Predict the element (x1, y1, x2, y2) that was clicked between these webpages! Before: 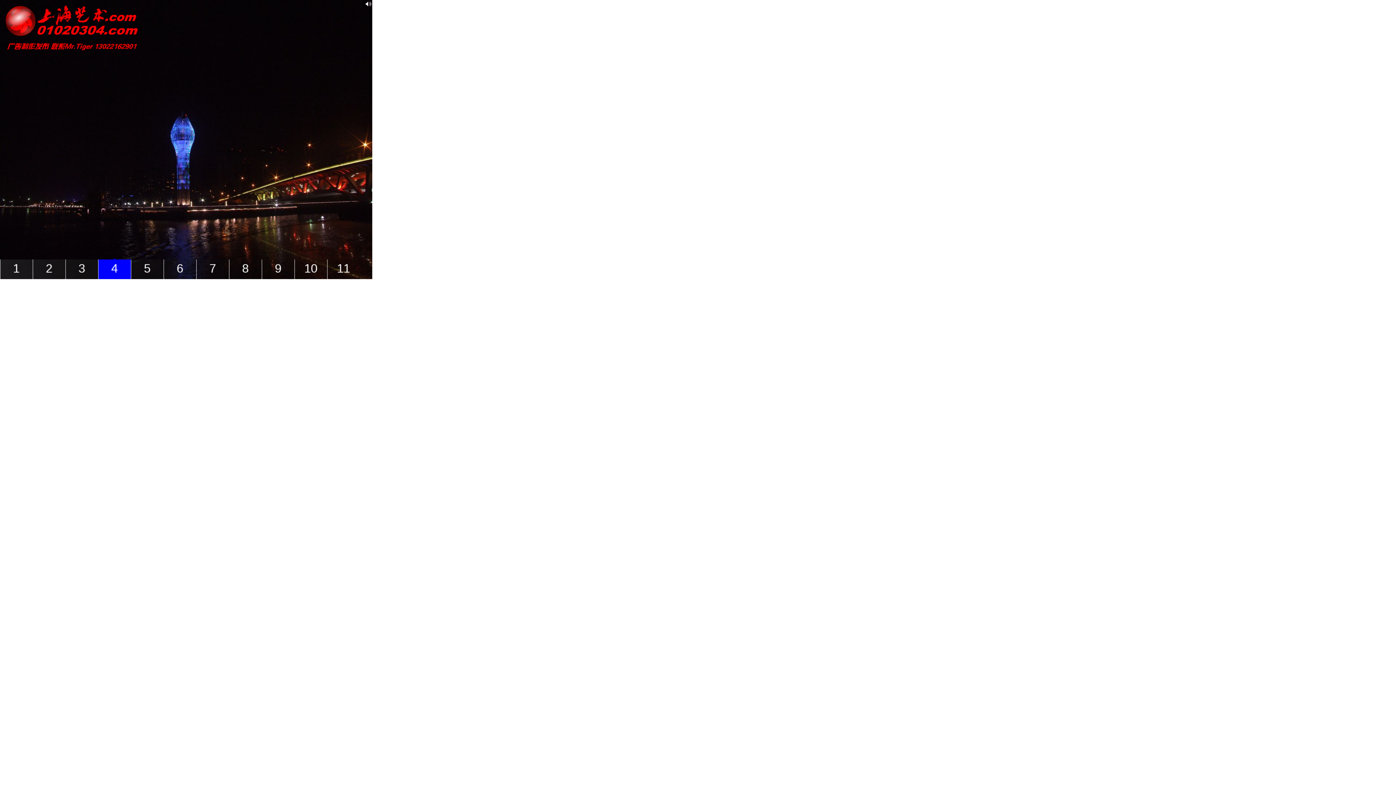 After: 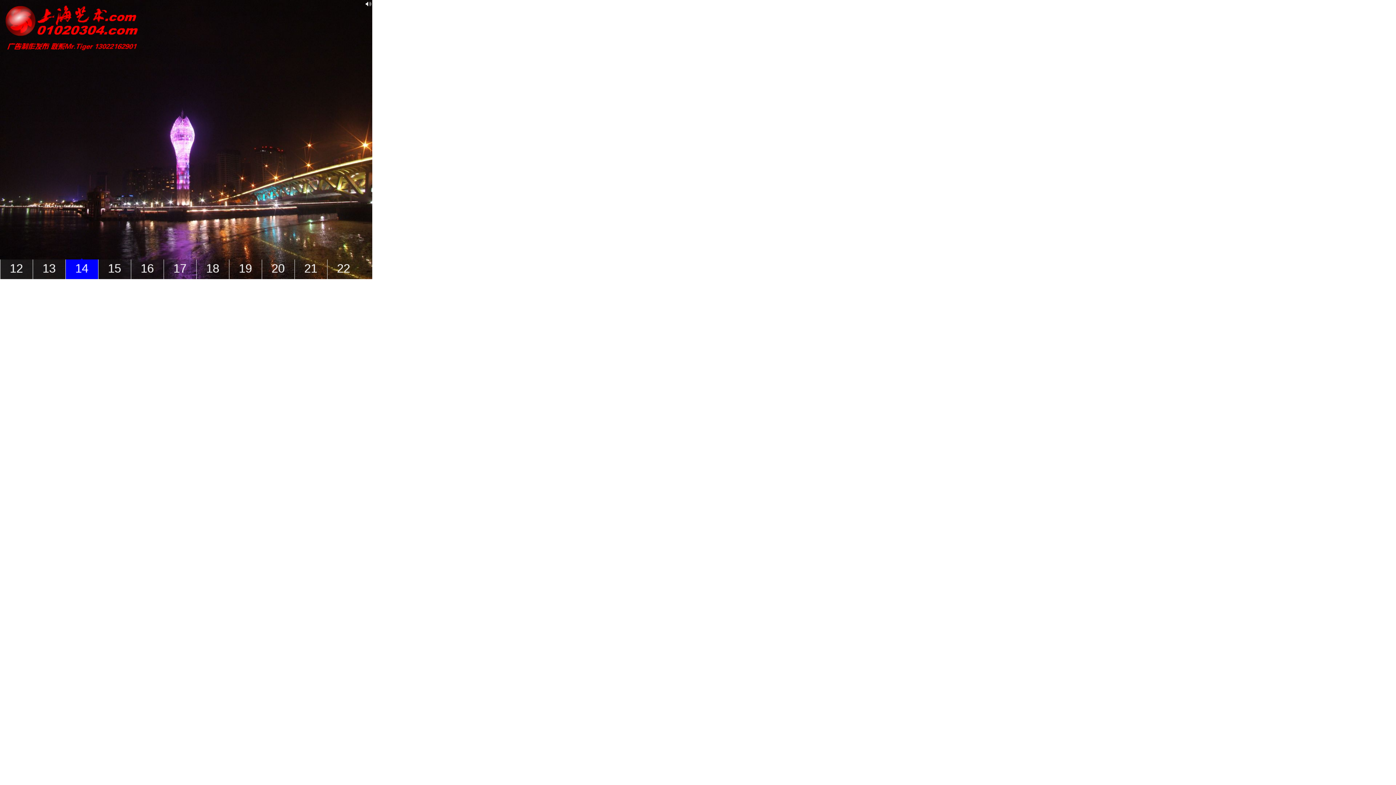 Action: bbox: (3, 46, 157, 52)